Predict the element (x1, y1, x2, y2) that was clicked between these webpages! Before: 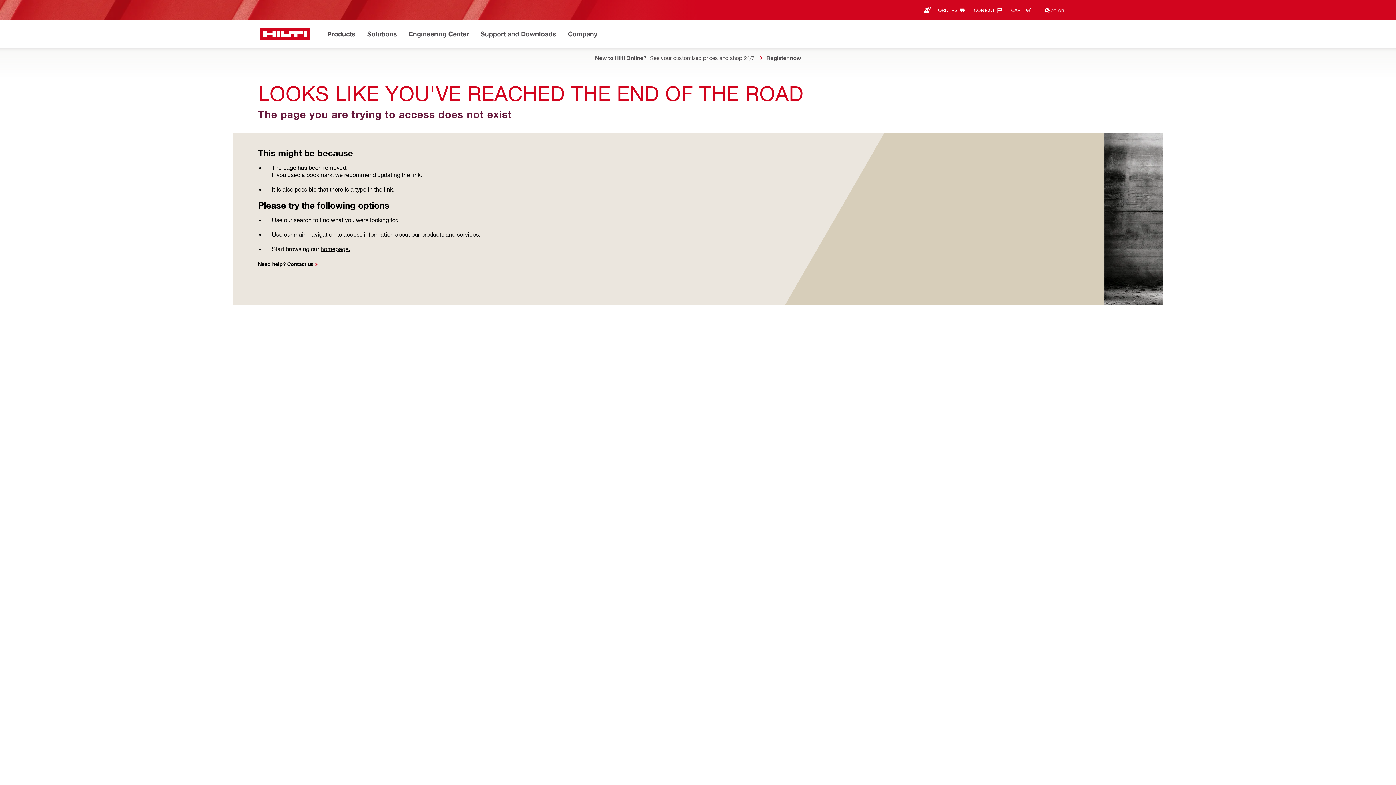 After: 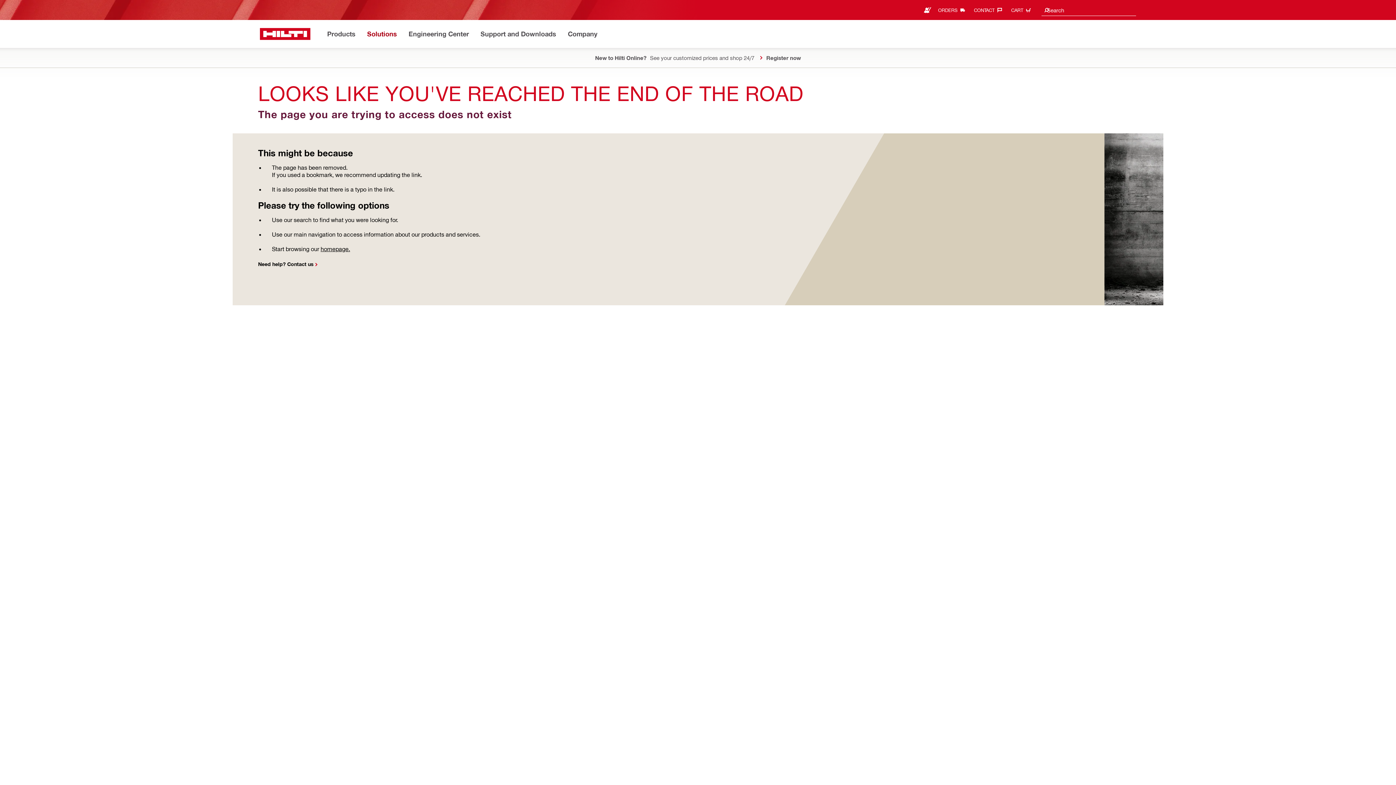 Action: bbox: (366, 28, 397, 40) label: Solutions